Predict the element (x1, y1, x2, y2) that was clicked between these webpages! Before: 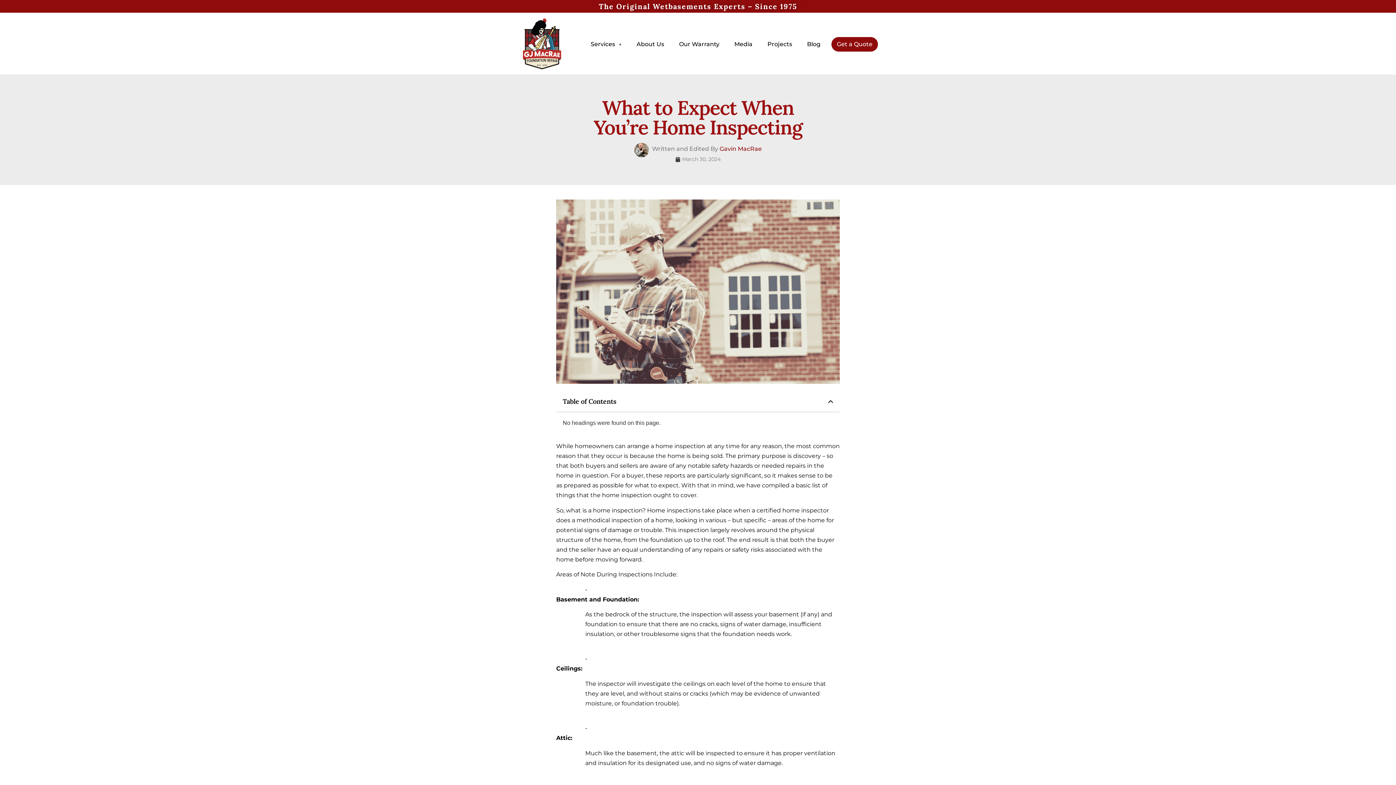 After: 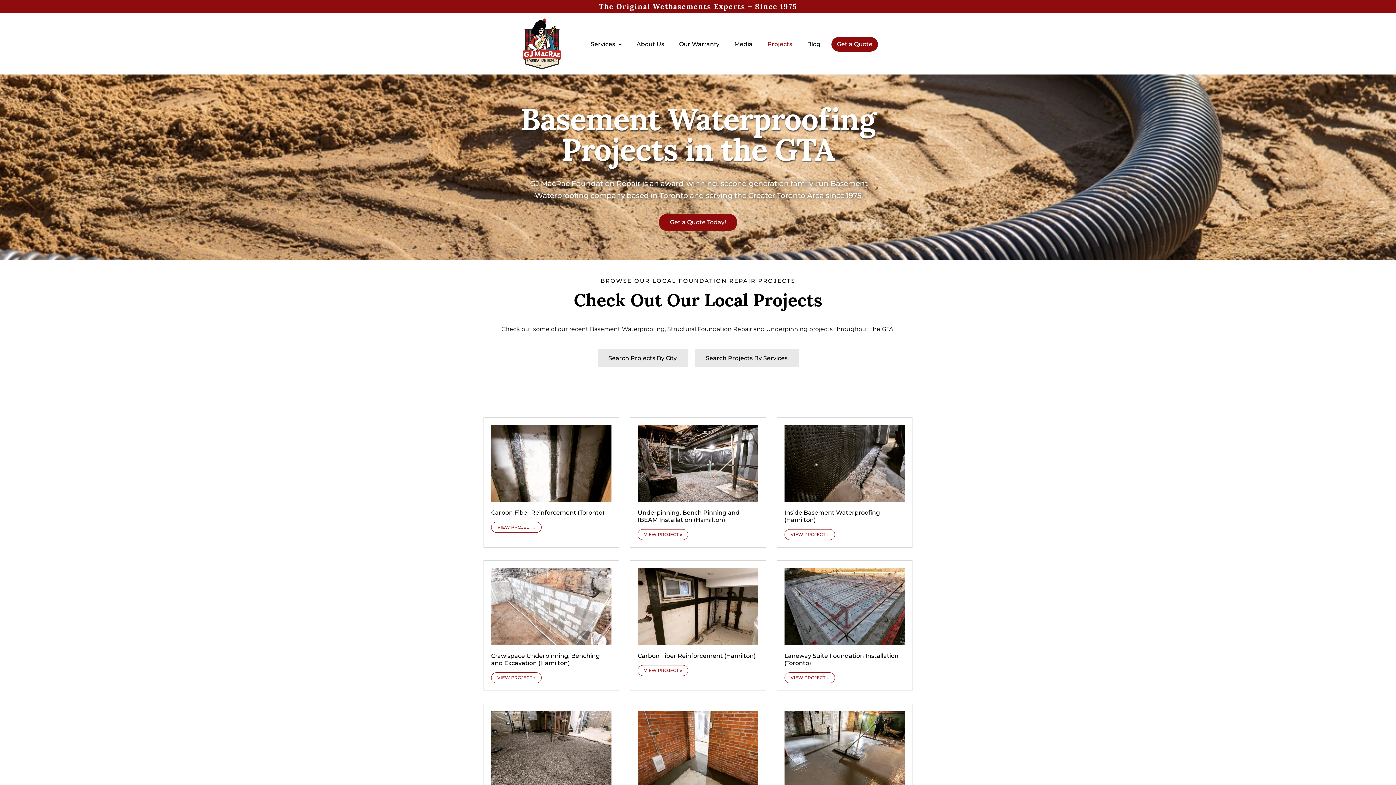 Action: bbox: (763, 35, 796, 52) label: Projects